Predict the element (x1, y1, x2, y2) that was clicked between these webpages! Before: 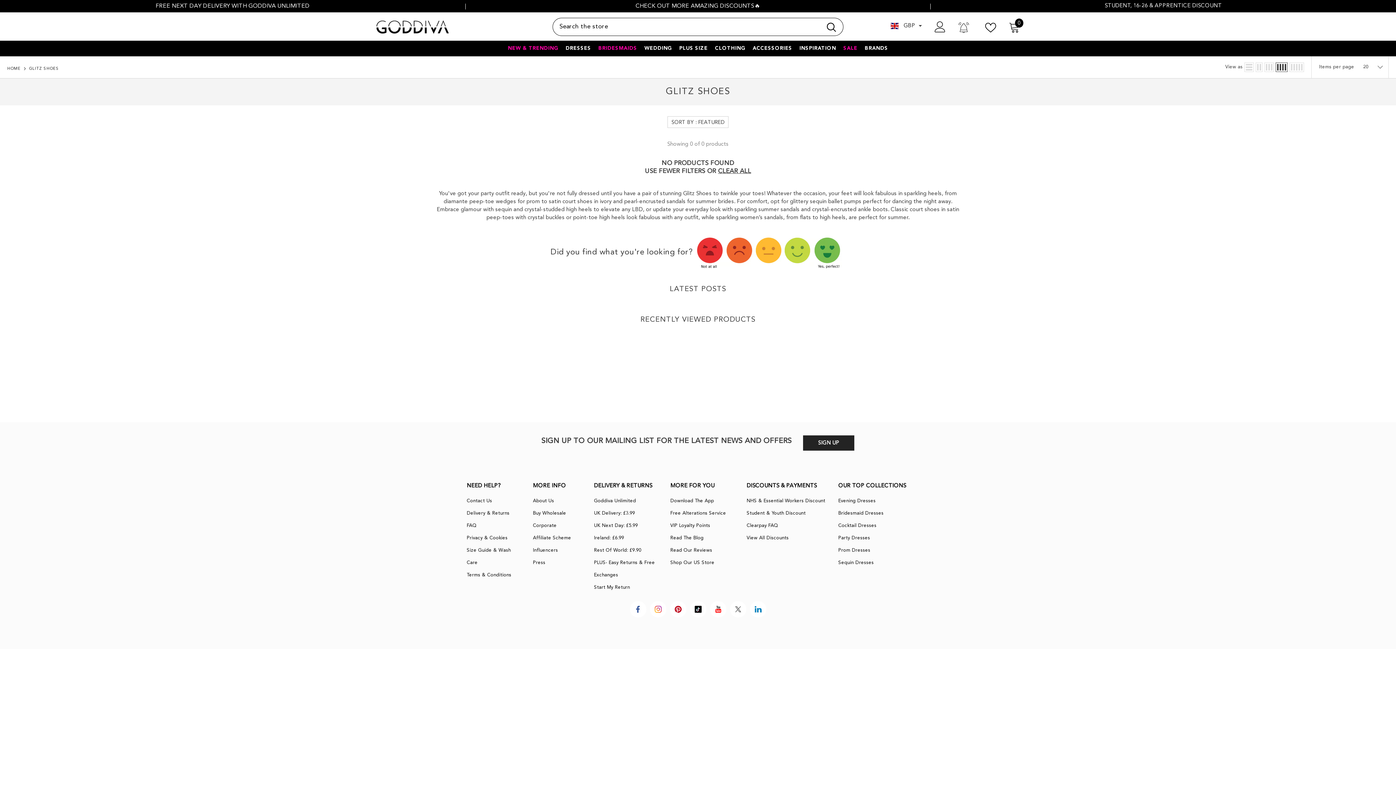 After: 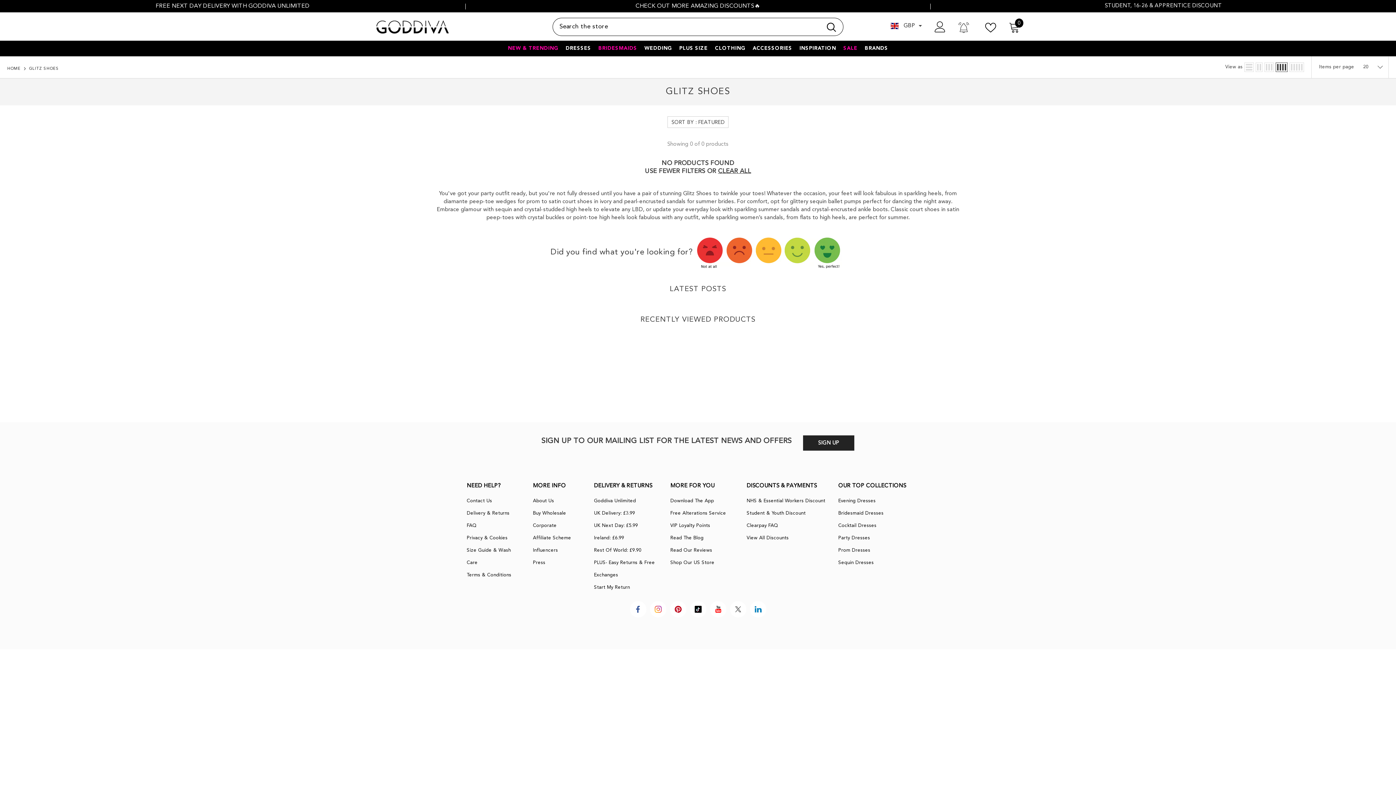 Action: bbox: (29, 67, 58, 71) label: GLITZ SHOES